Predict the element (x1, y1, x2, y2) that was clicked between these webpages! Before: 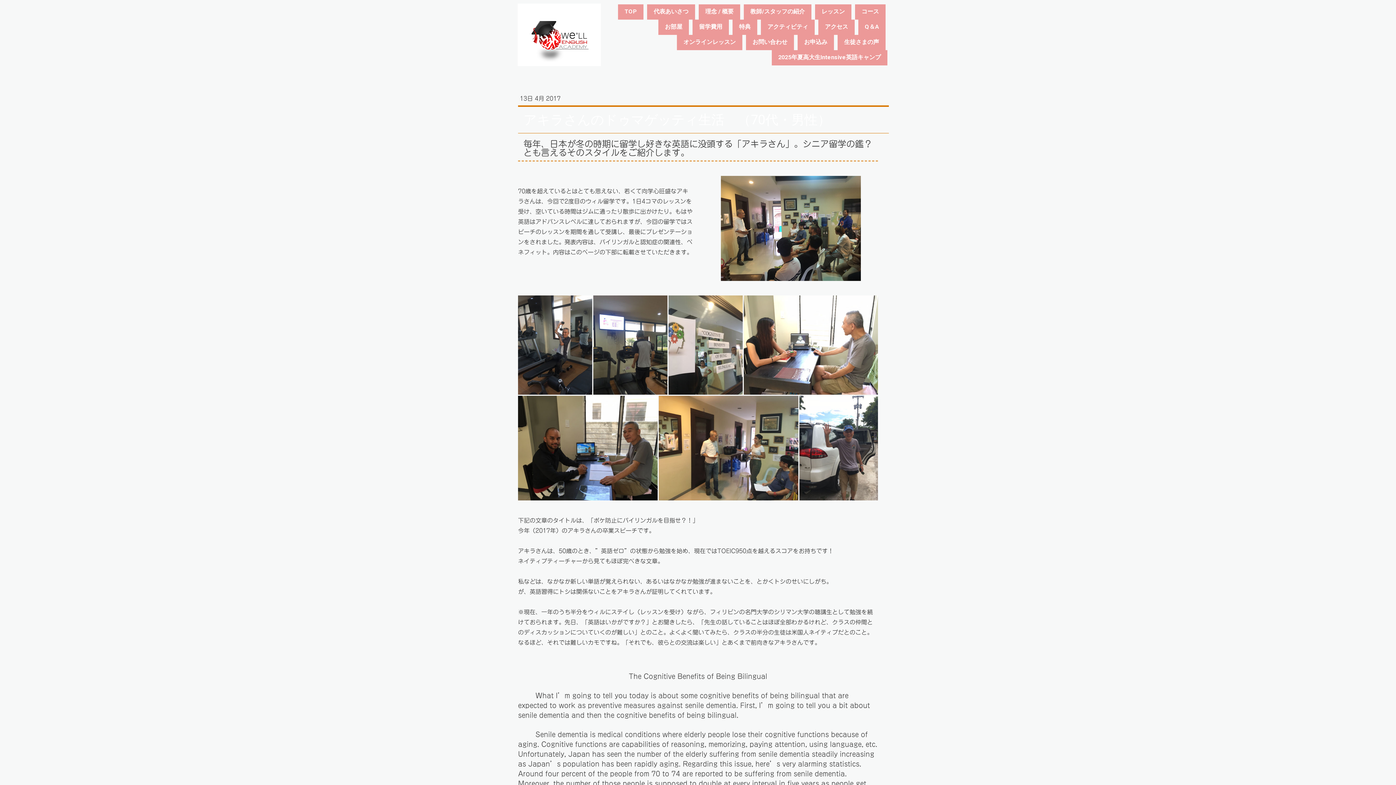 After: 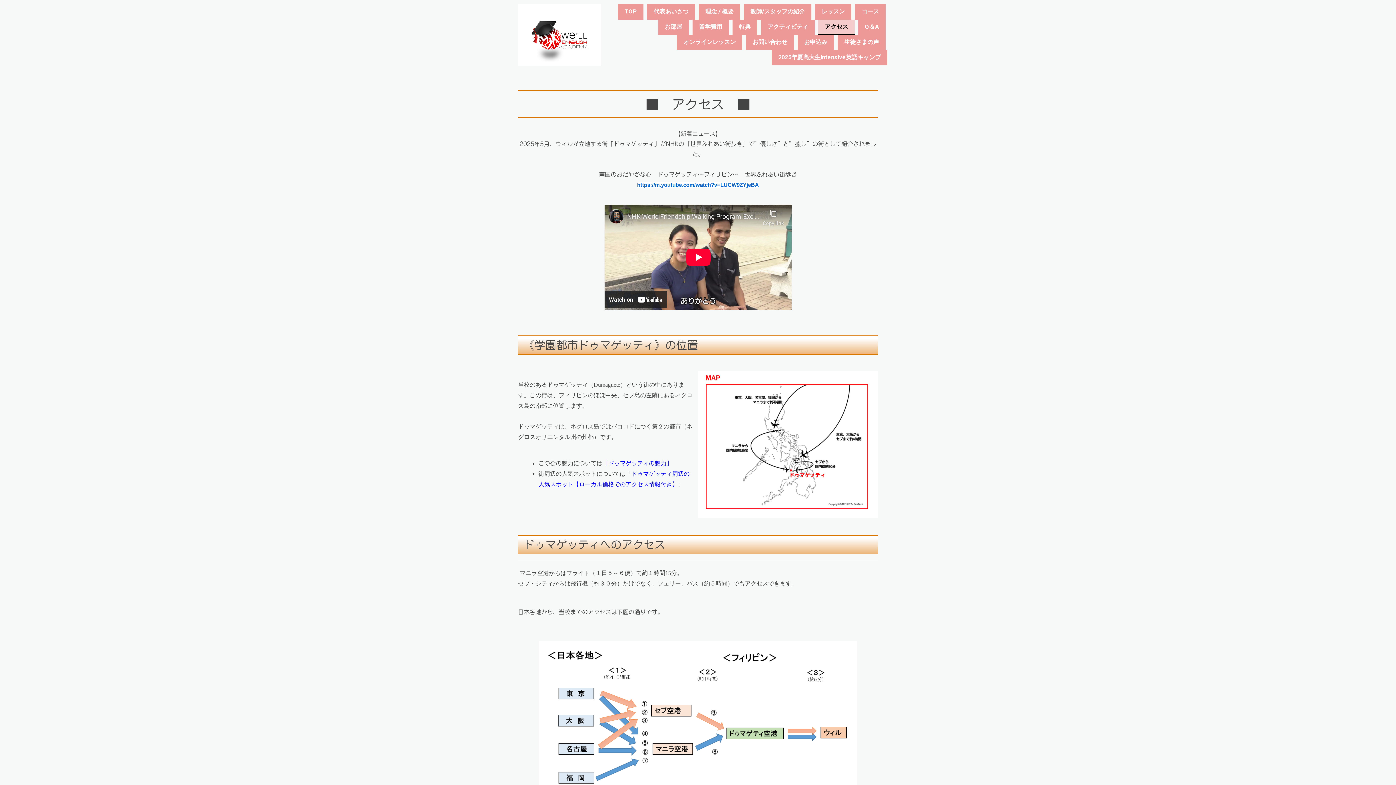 Action: label: アクセス bbox: (818, 19, 854, 34)